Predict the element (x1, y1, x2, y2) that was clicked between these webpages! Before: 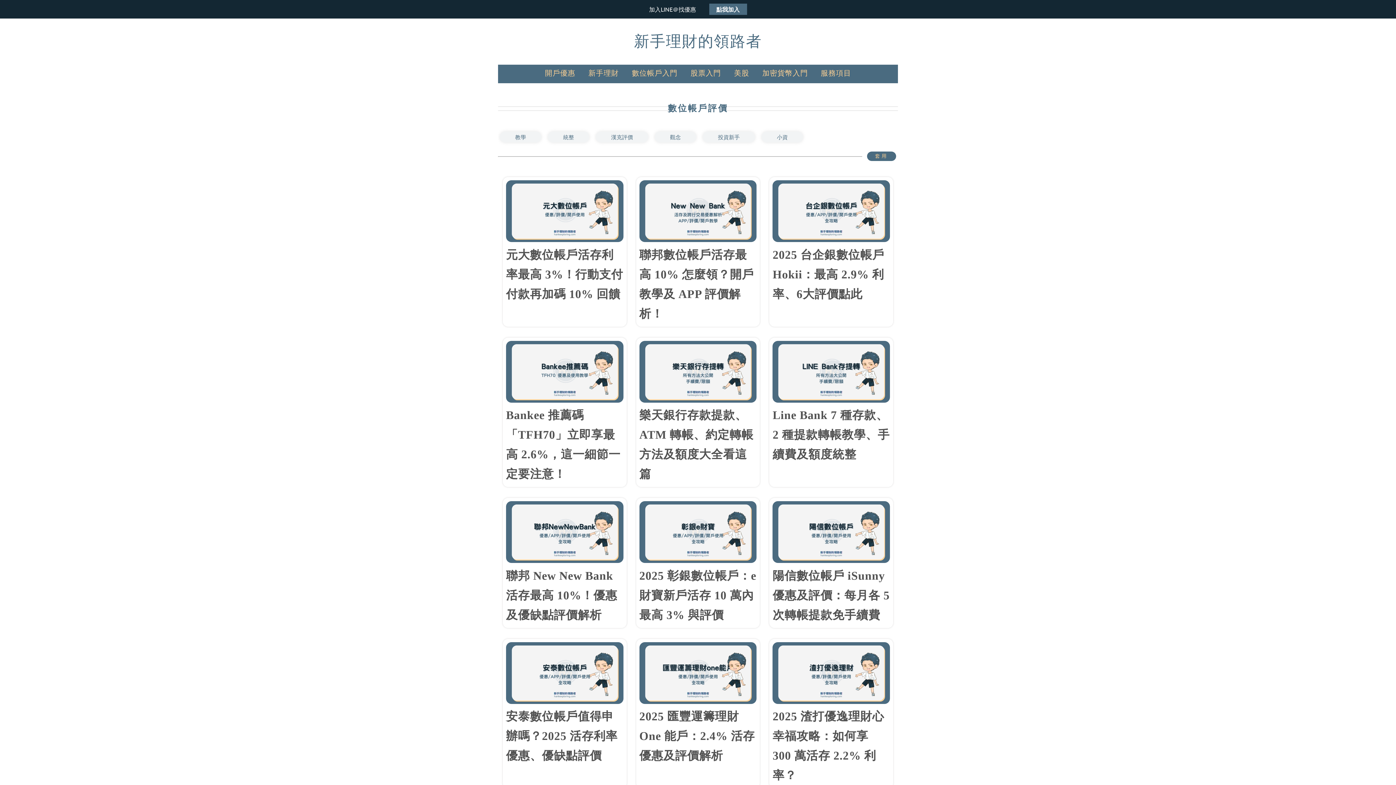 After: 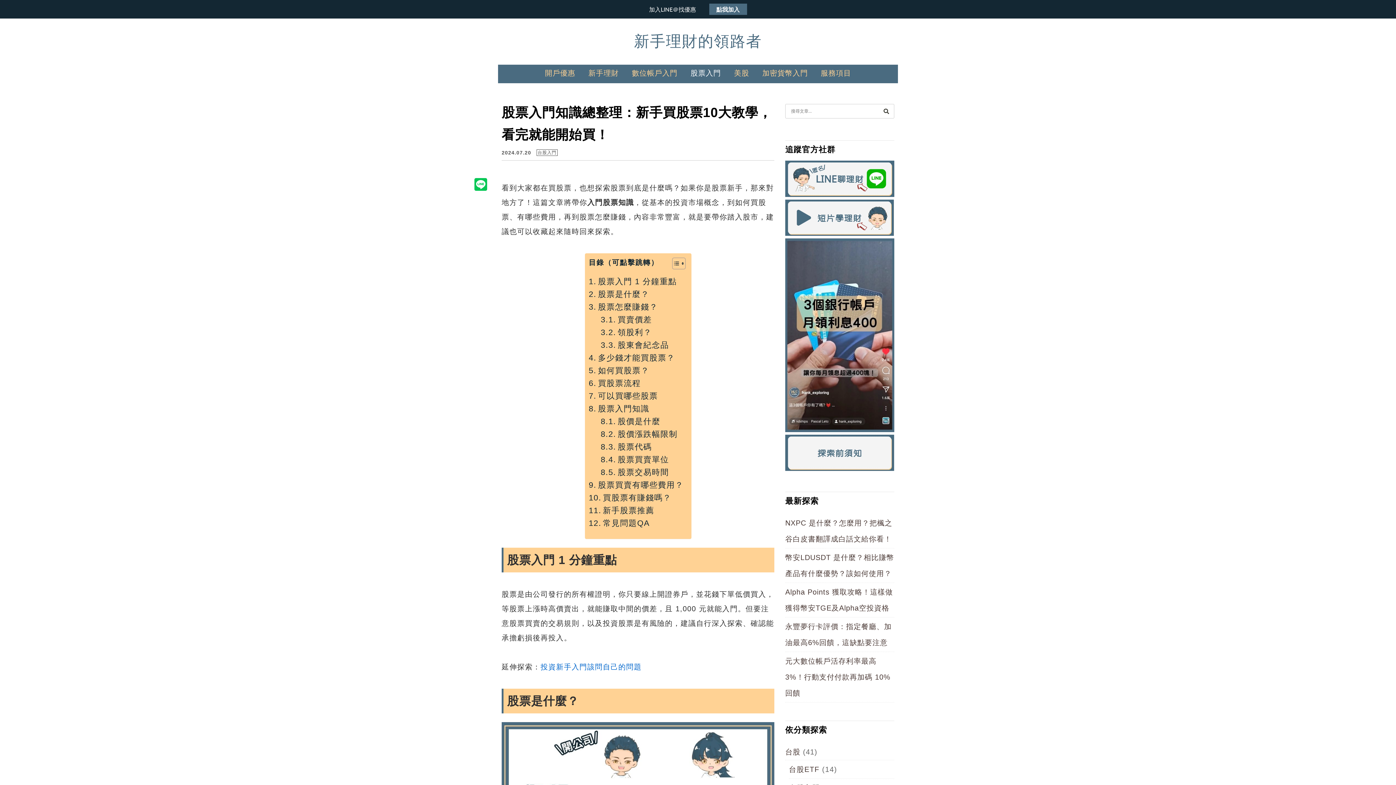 Action: bbox: (685, 67, 726, 86) label: 股票入門